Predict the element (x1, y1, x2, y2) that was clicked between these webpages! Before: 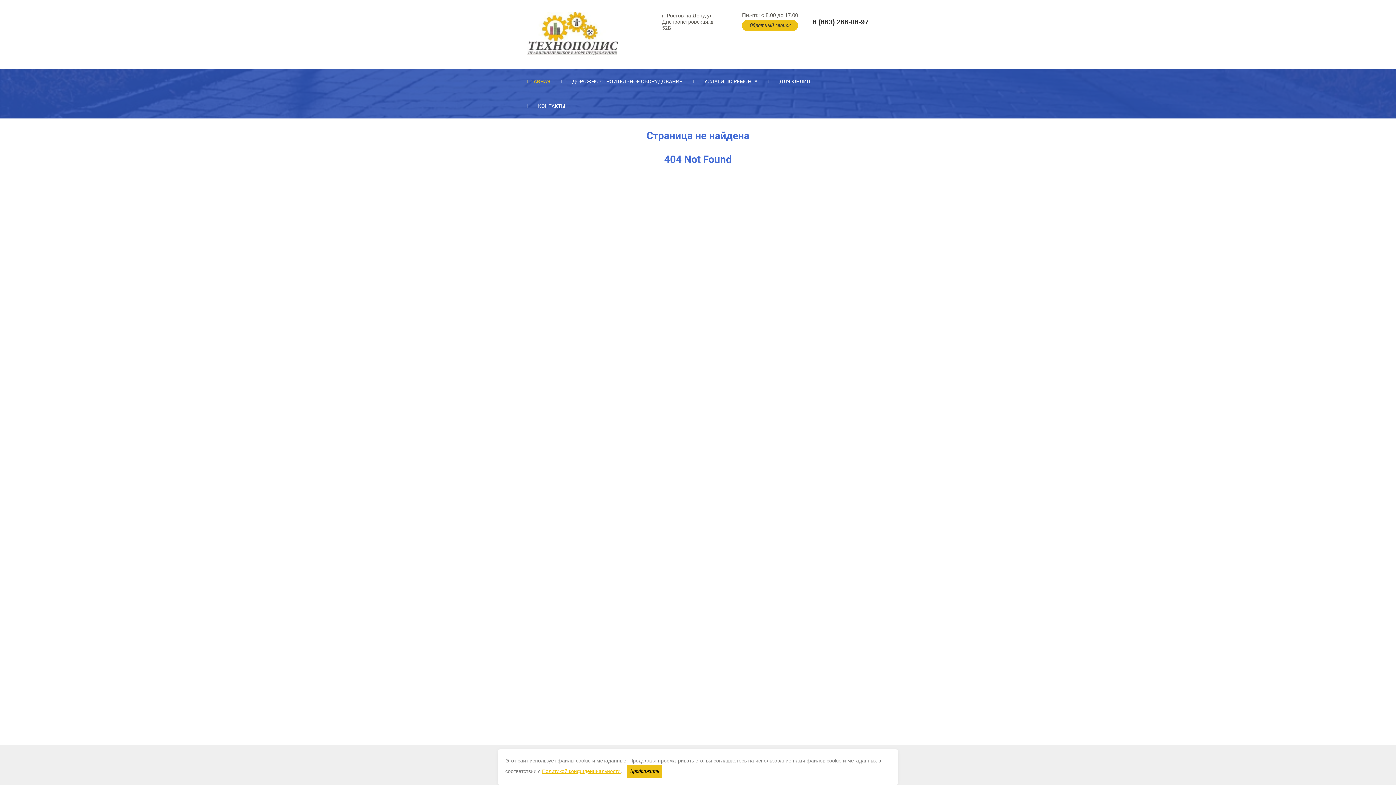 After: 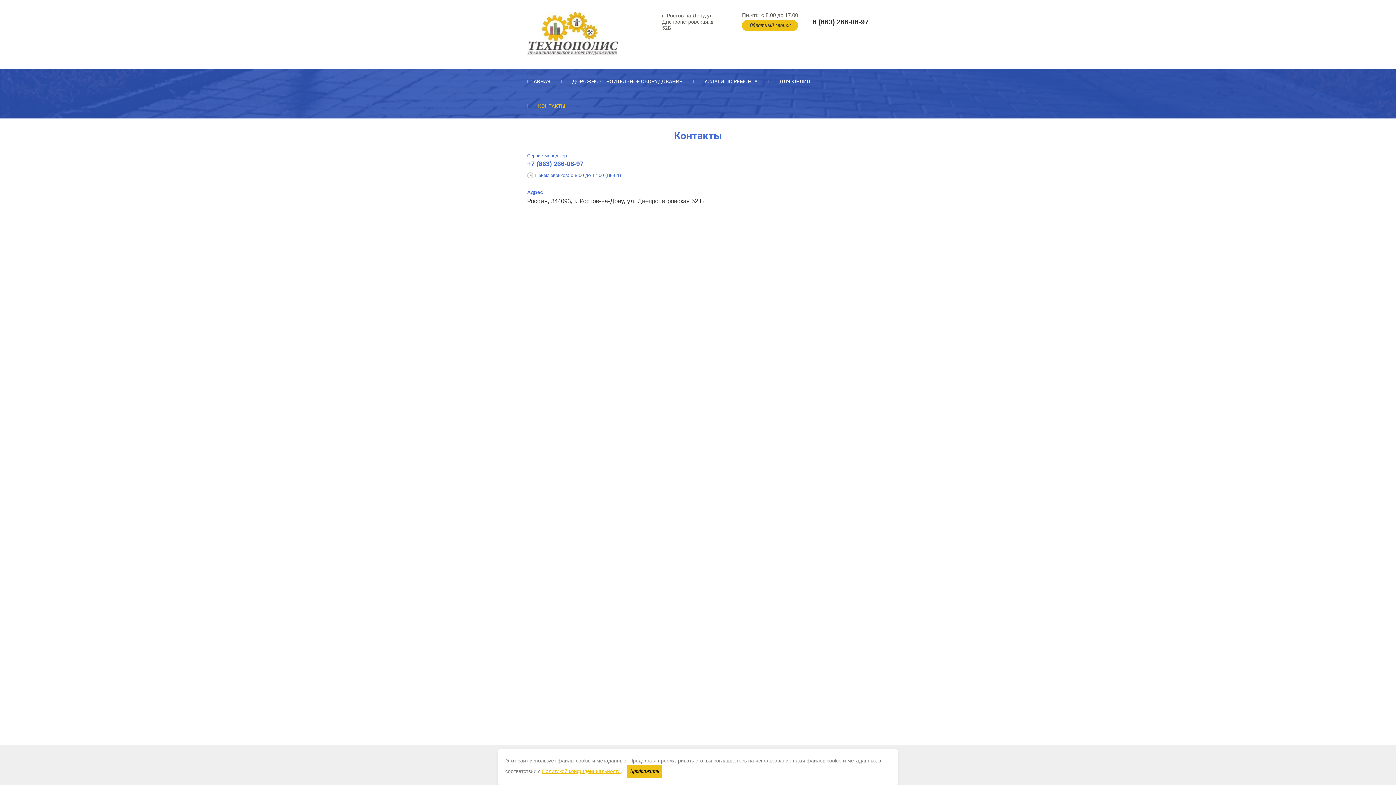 Action: label: КОНТАКТЫ bbox: (527, 93, 576, 118)